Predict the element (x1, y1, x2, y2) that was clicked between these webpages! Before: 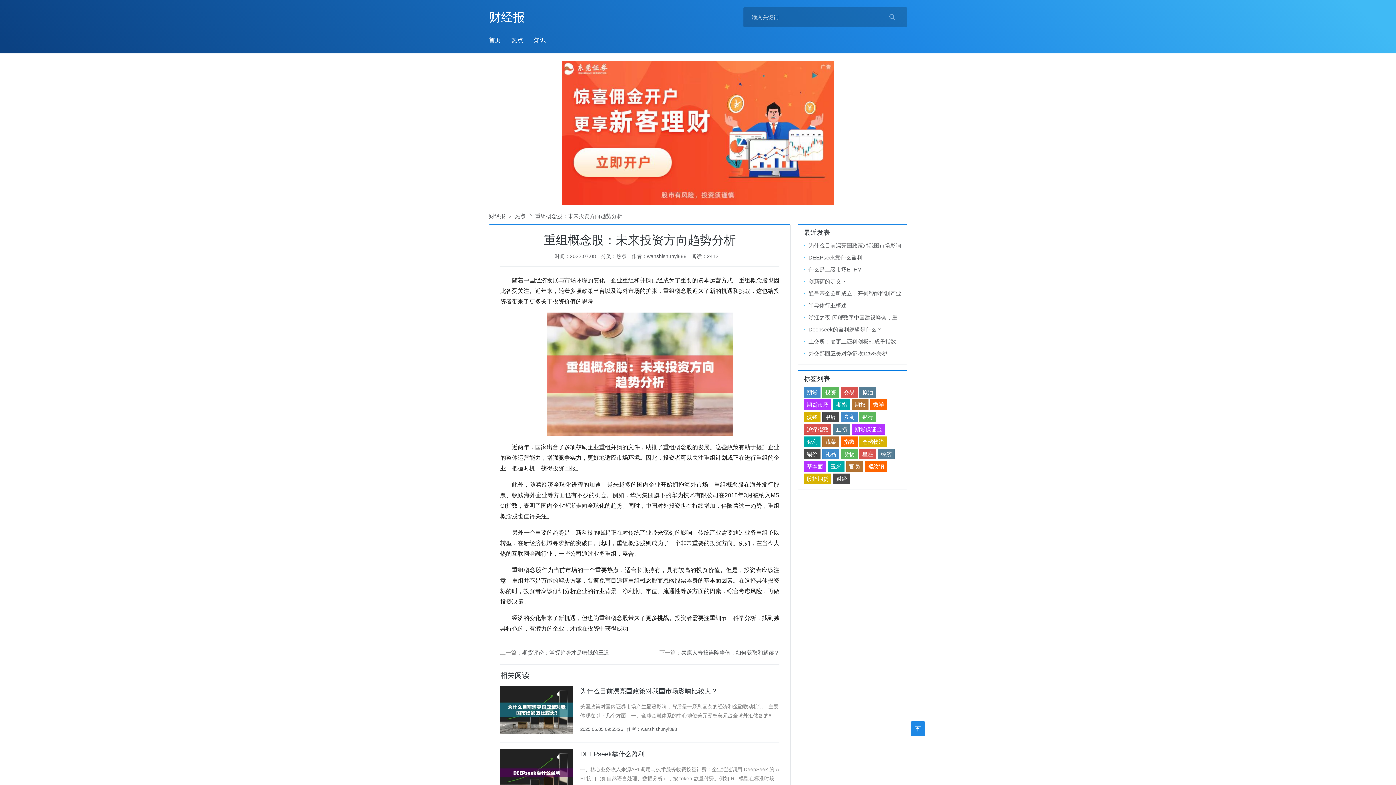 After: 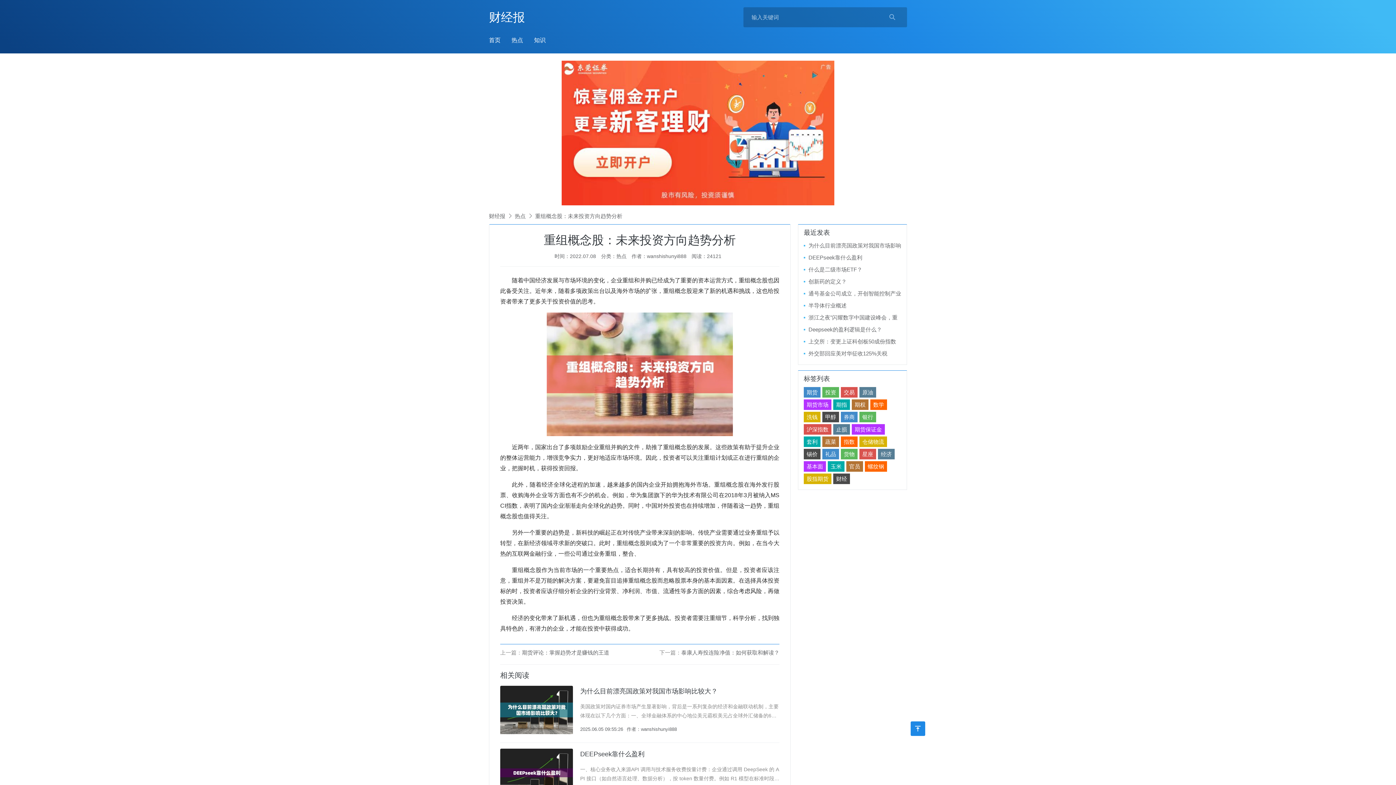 Action: bbox: (833, 399, 850, 410) label: 期指